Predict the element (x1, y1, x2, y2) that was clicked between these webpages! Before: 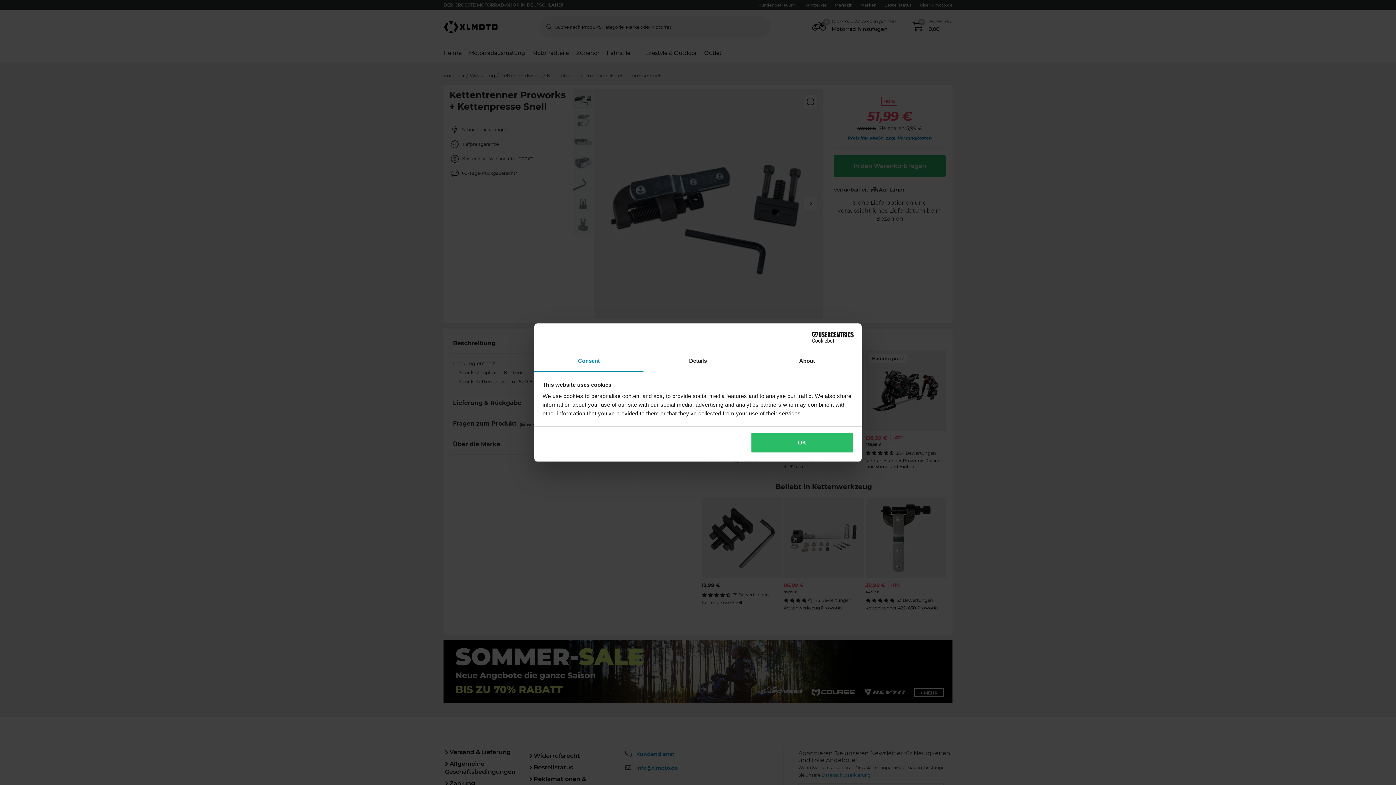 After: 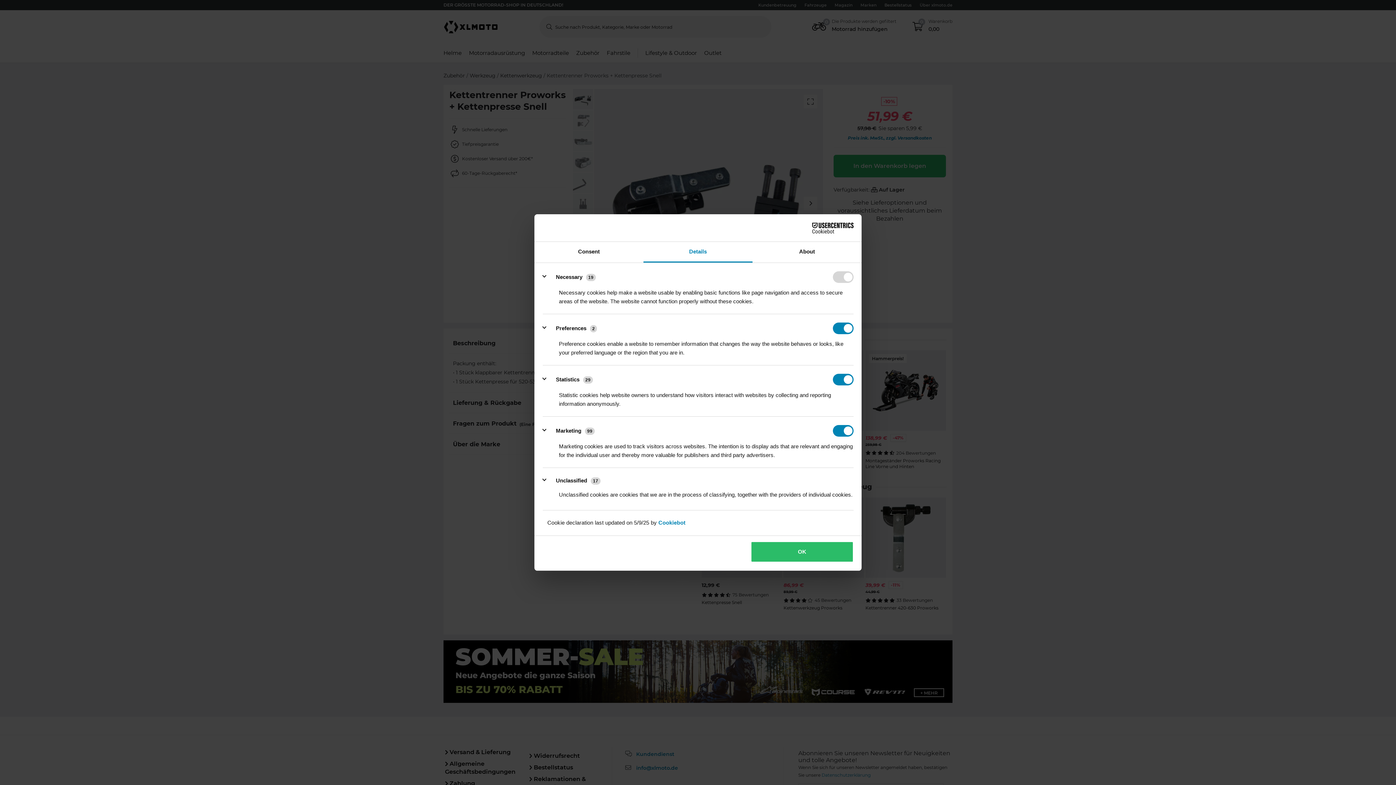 Action: label: Details bbox: (643, 351, 752, 372)